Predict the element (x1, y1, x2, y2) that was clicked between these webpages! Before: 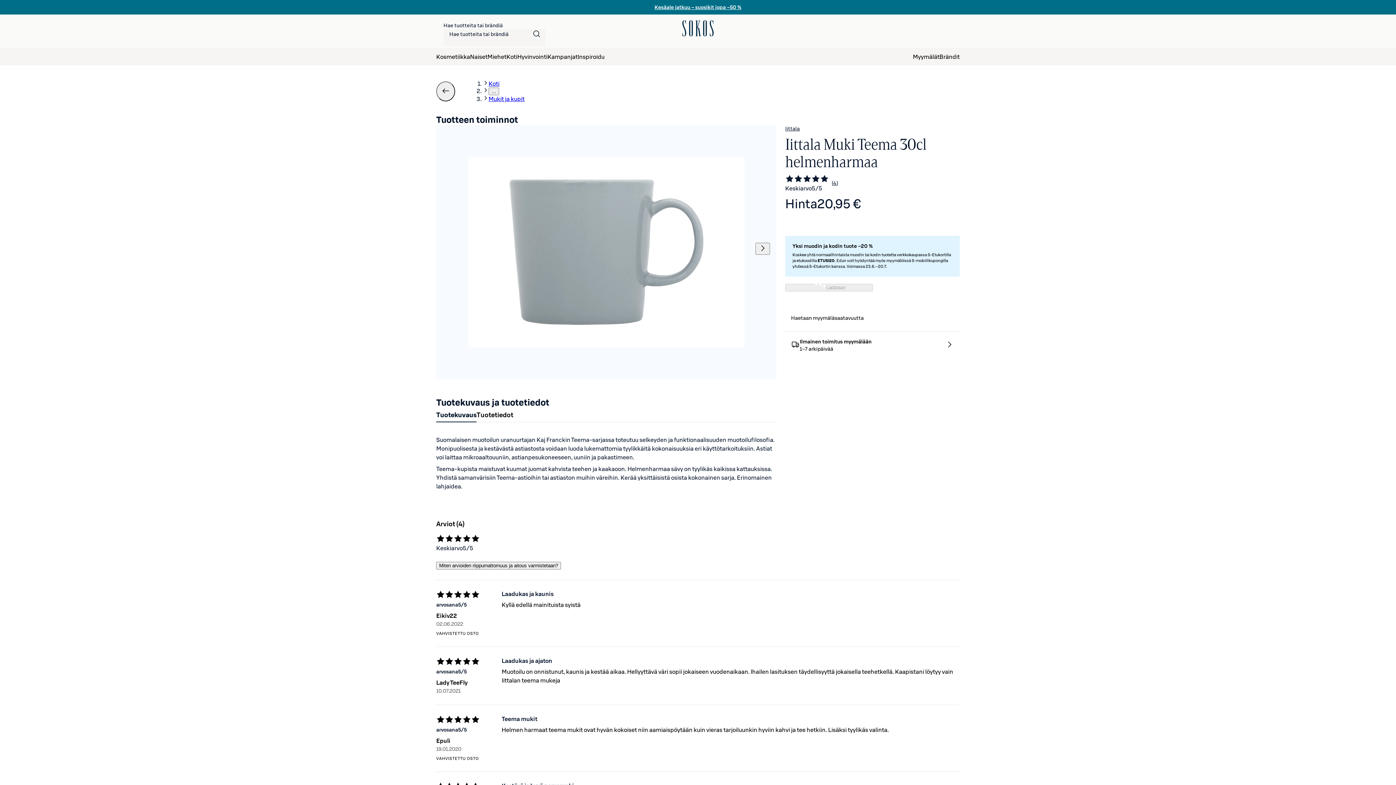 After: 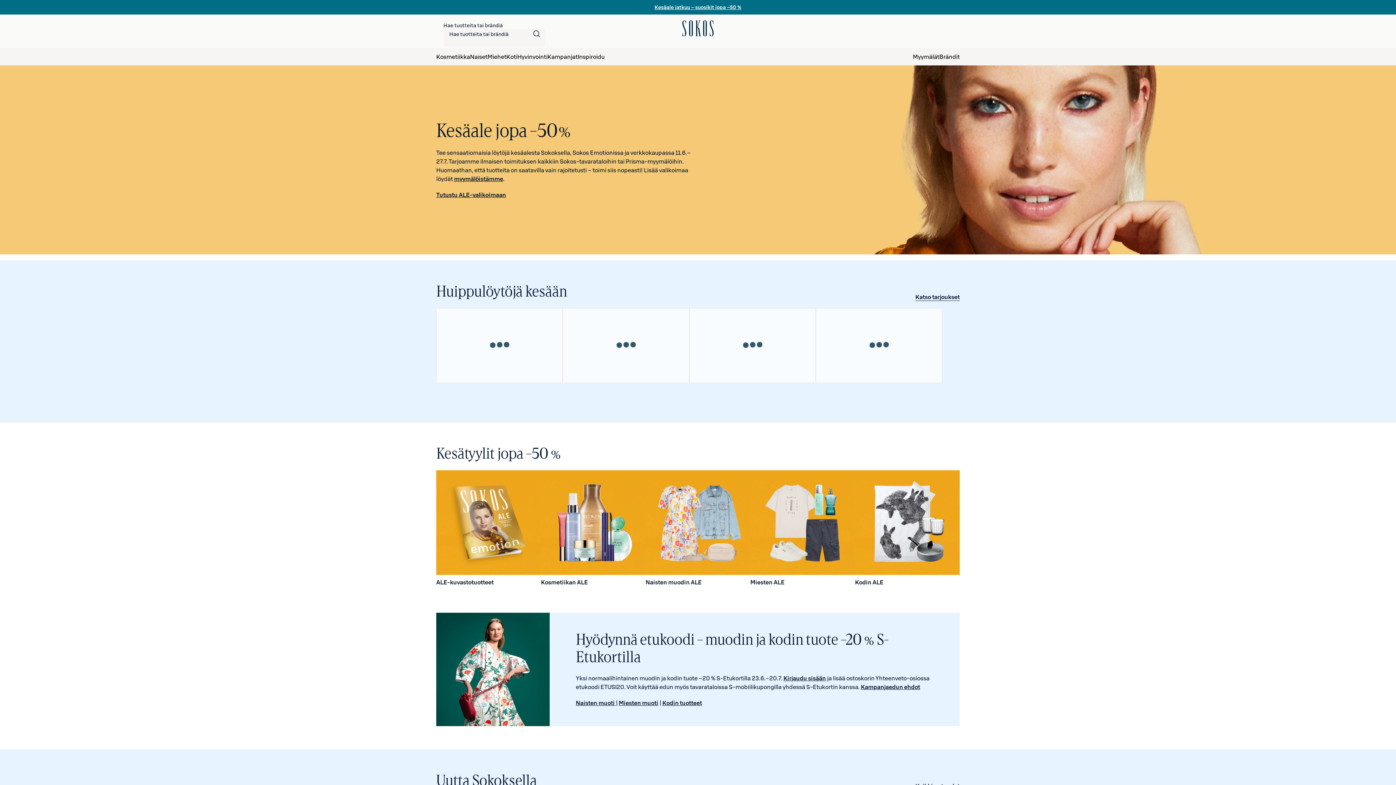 Action: bbox: (682, 20, 713, 36)